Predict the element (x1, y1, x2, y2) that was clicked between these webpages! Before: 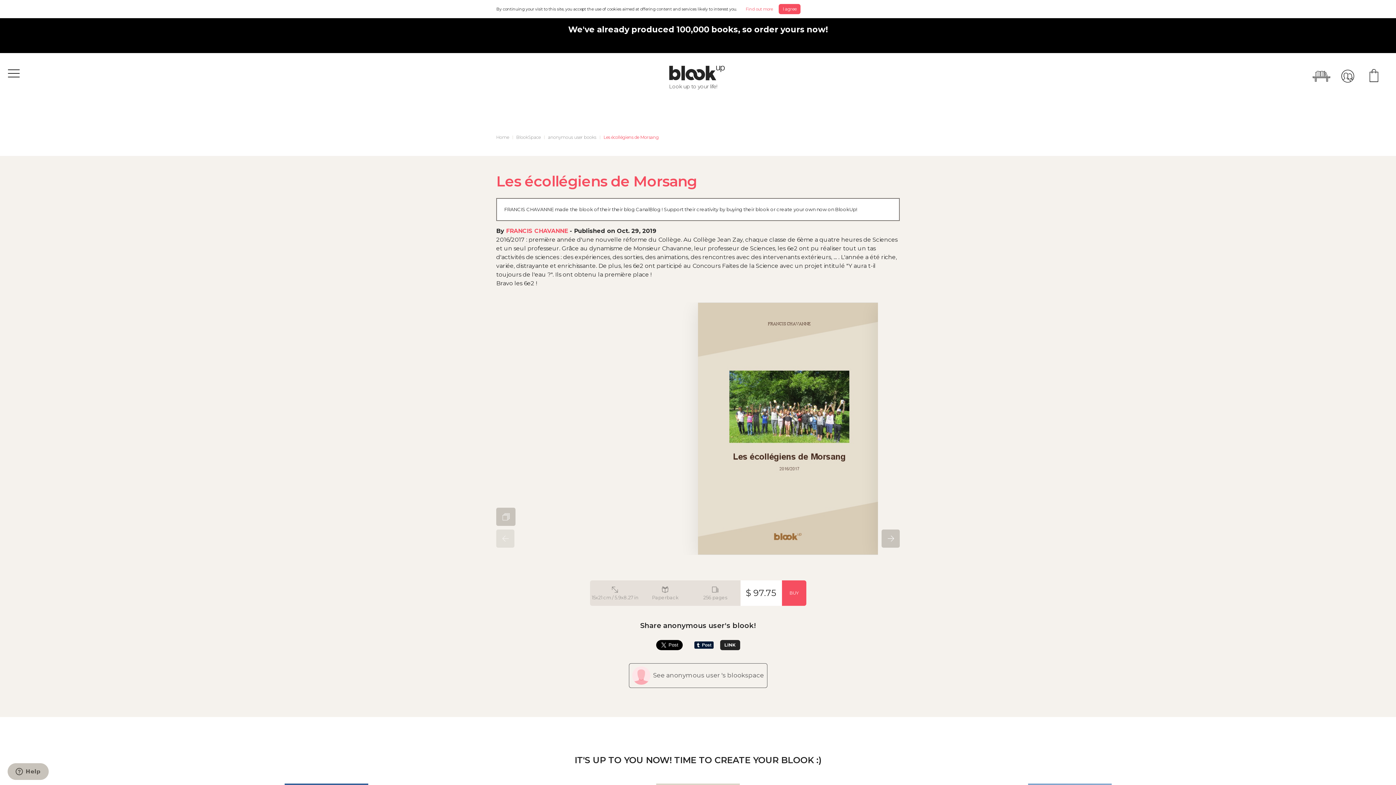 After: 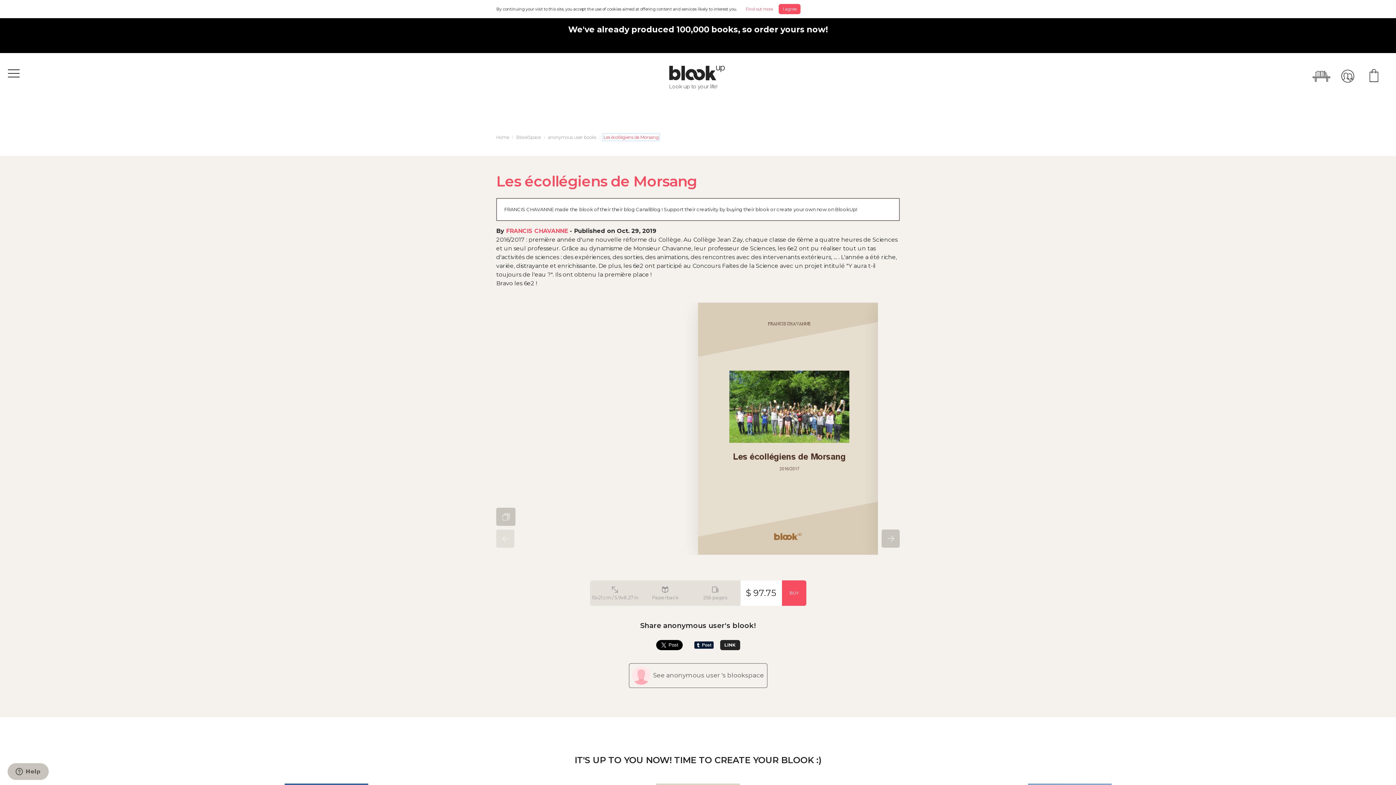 Action: bbox: (603, 134, 658, 140) label: Les écollégiens de Morsang